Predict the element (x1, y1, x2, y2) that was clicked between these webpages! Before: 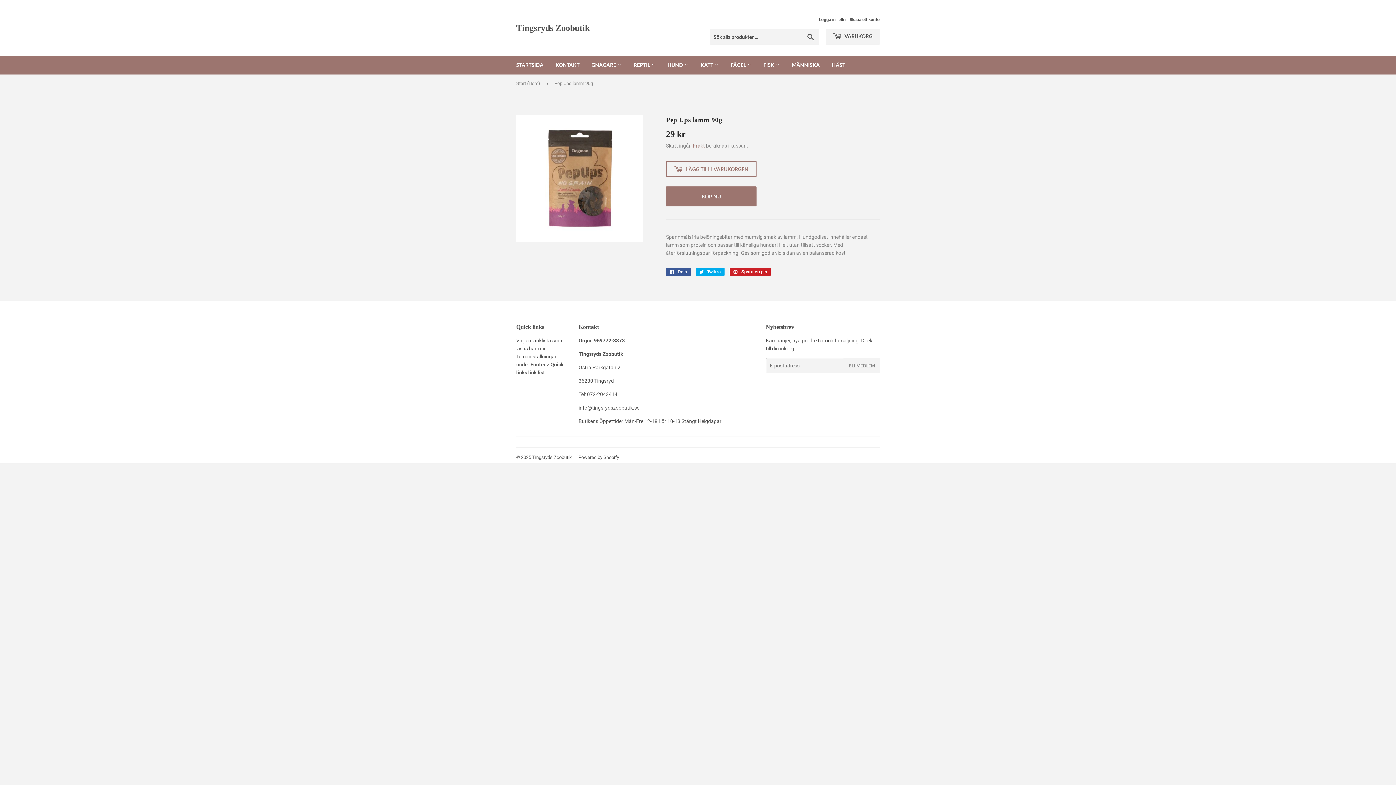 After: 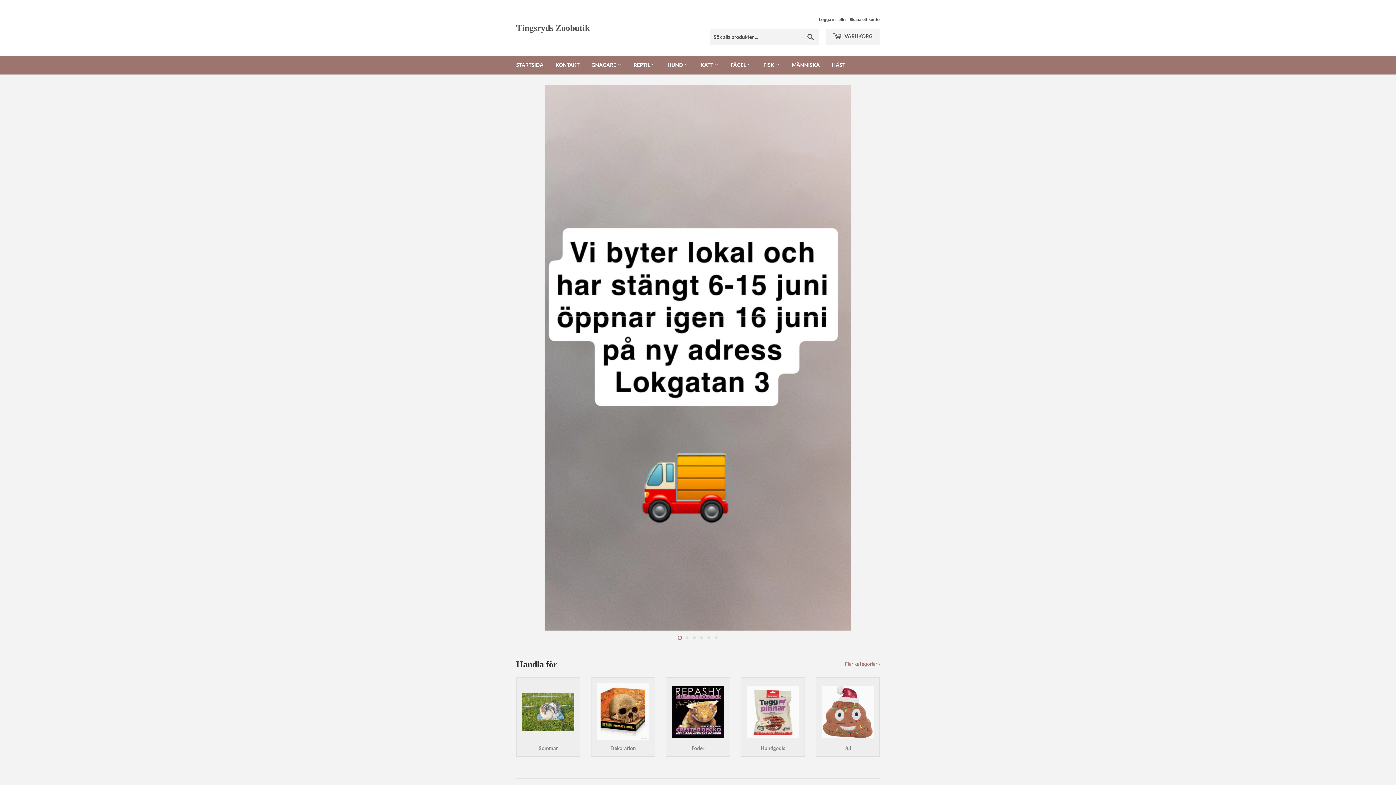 Action: bbox: (510, 55, 549, 74) label: STARTSIDA